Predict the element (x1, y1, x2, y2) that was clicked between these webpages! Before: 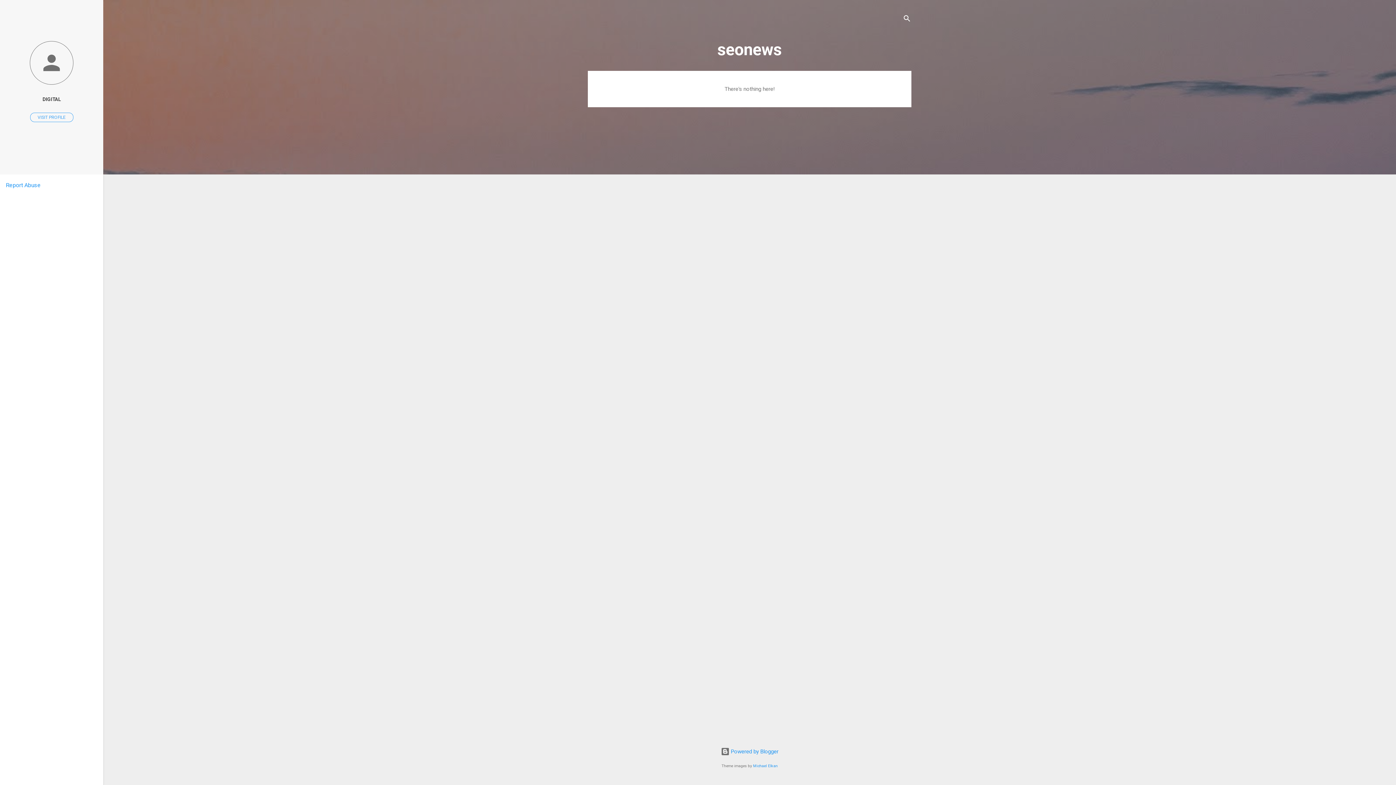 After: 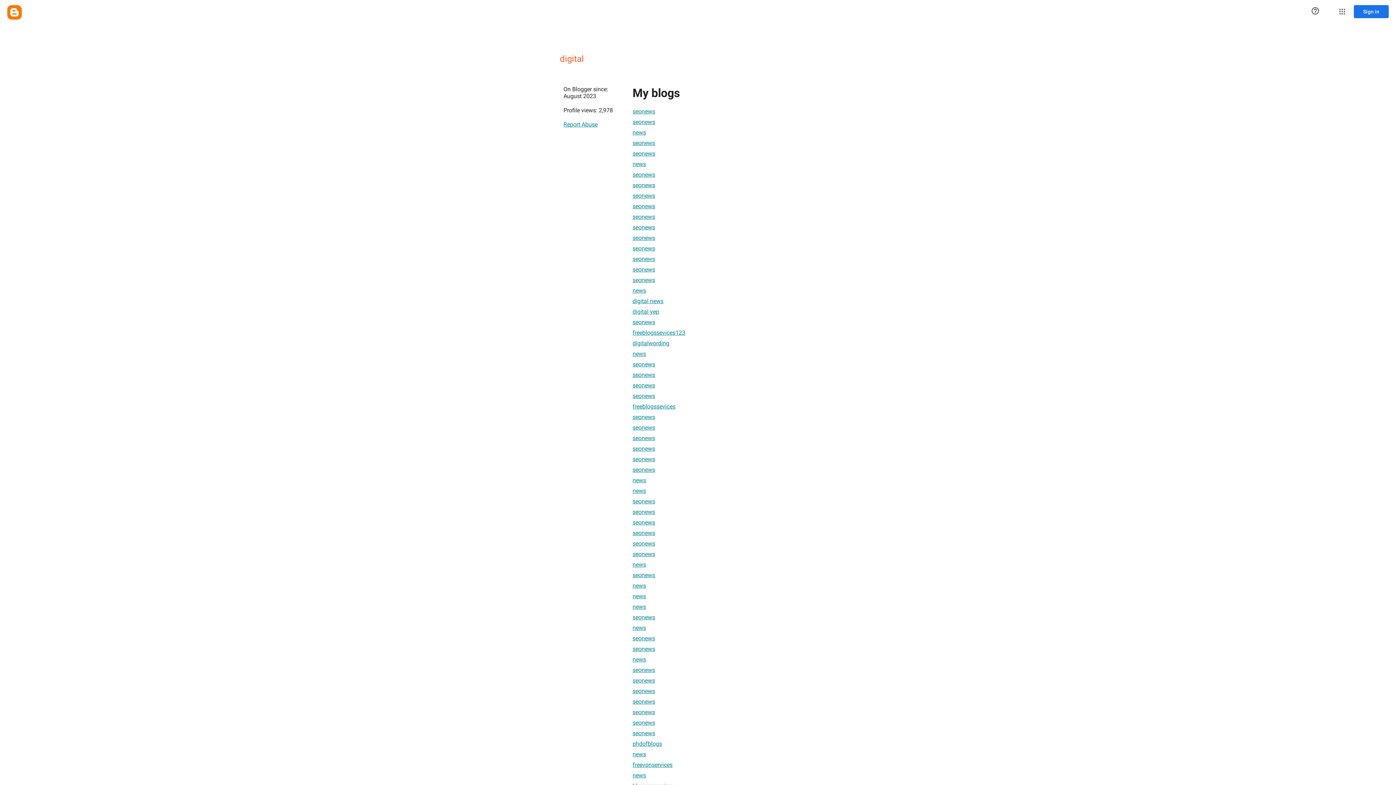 Action: bbox: (0, 91, 103, 107) label: DIGITAL